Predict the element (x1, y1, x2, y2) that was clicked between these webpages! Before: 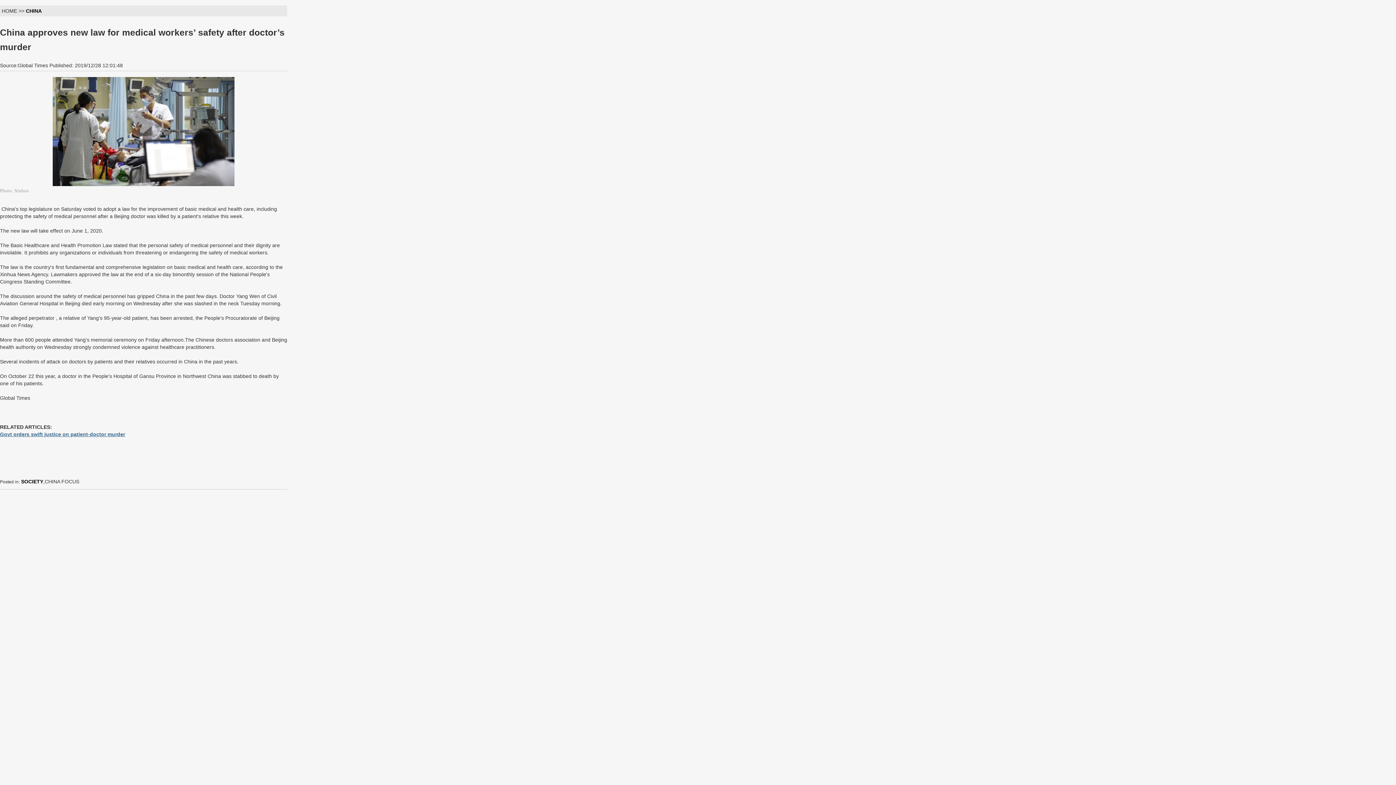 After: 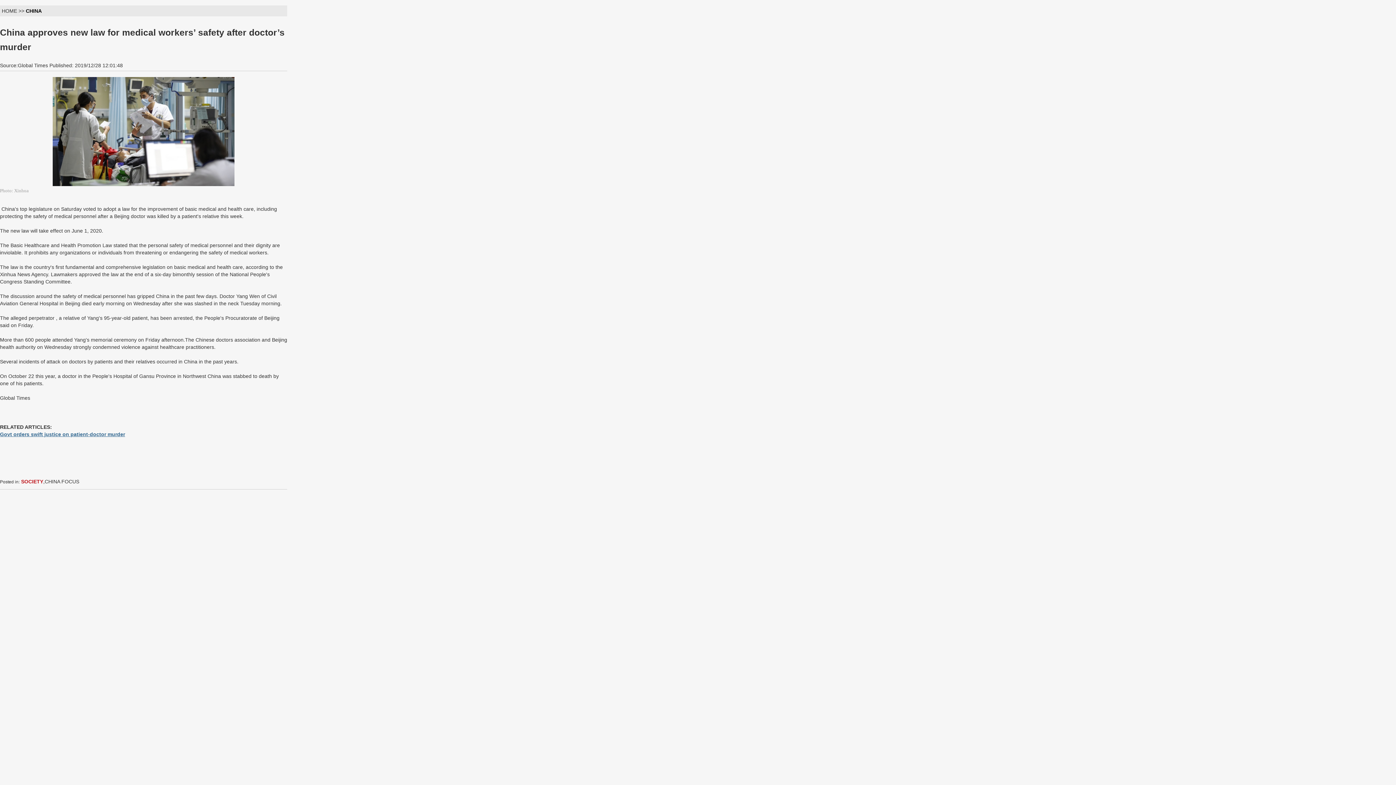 Action: bbox: (21, 478, 43, 484) label: SOCIETY